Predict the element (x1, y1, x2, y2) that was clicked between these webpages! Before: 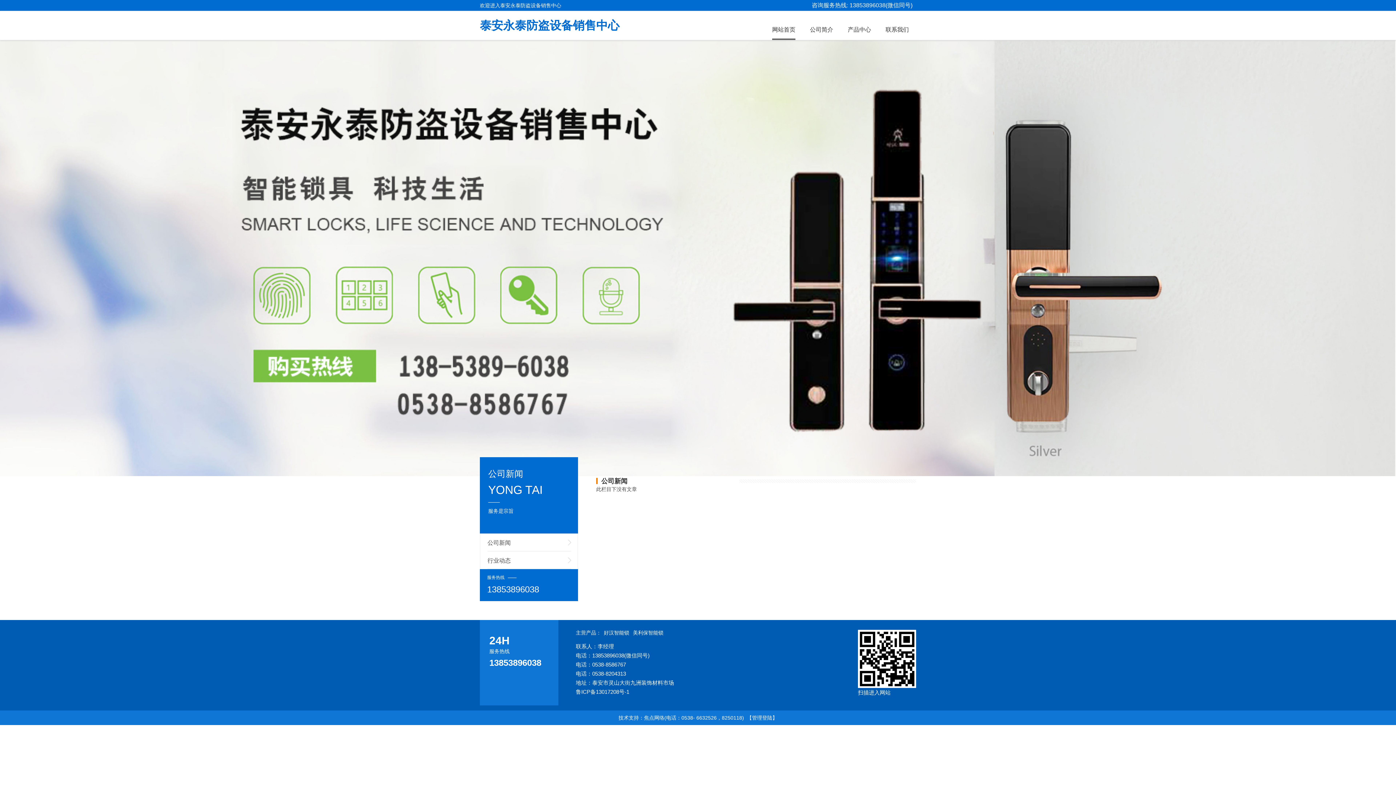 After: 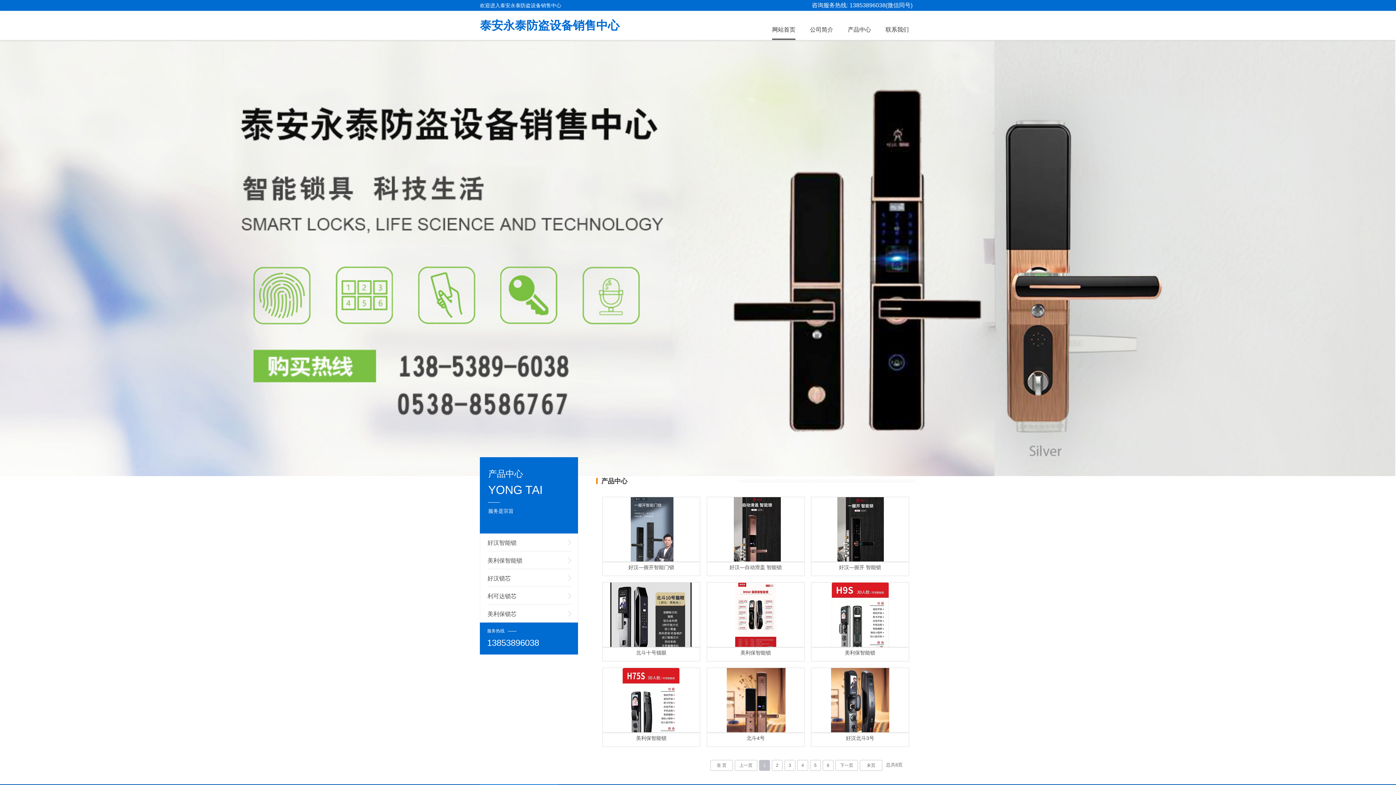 Action: label: 产品中心 bbox: (848, 25, 871, 40)